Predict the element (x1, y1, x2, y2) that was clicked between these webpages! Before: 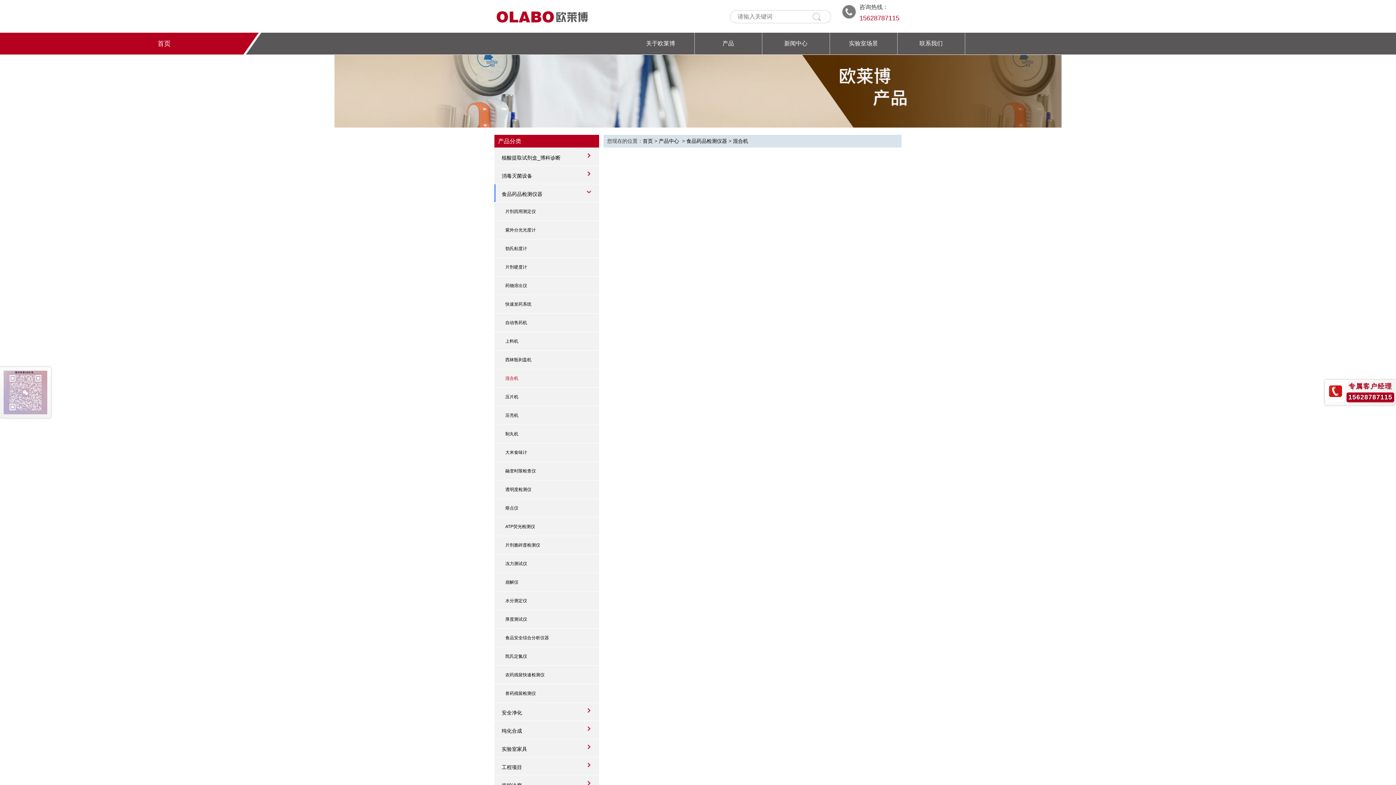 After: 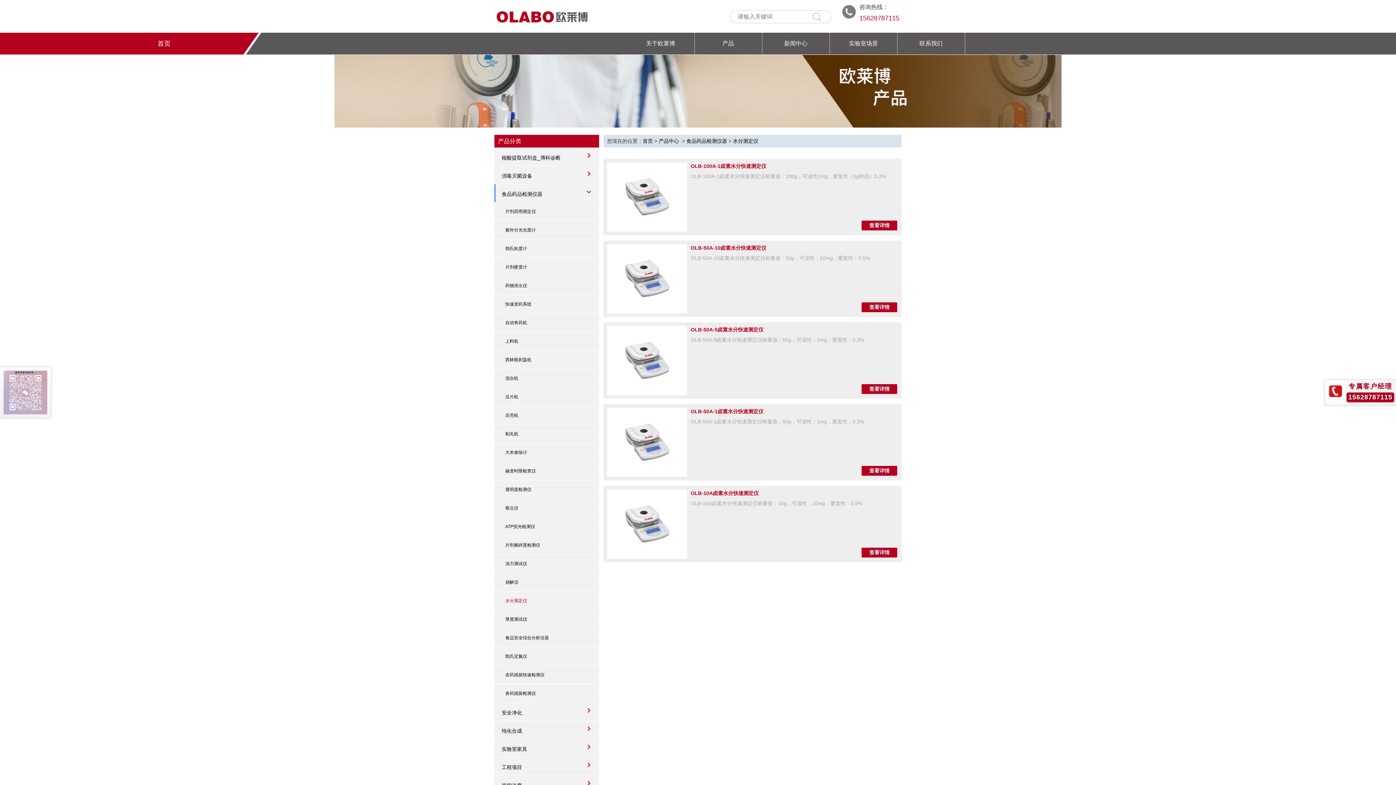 Action: label: 水分测定仪 bbox: (505, 598, 527, 603)